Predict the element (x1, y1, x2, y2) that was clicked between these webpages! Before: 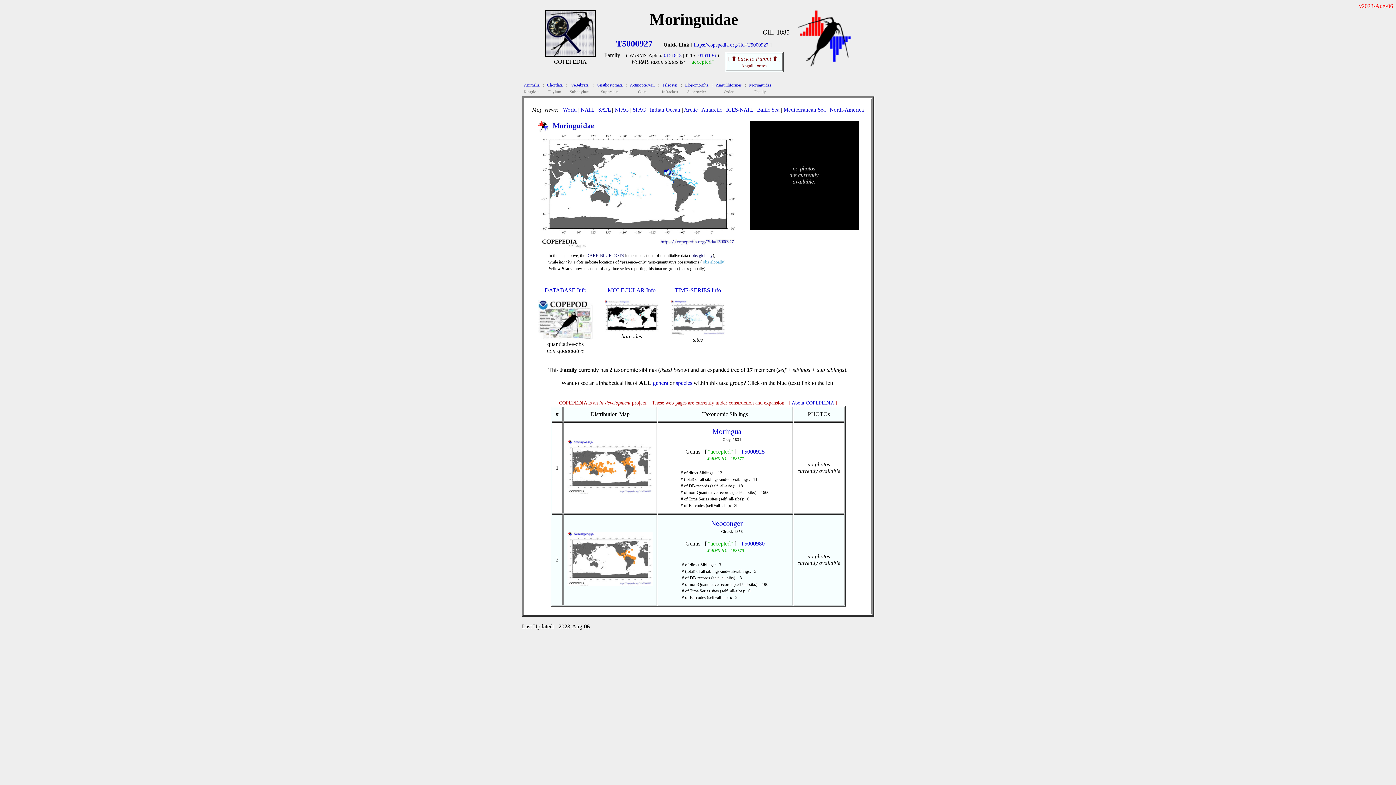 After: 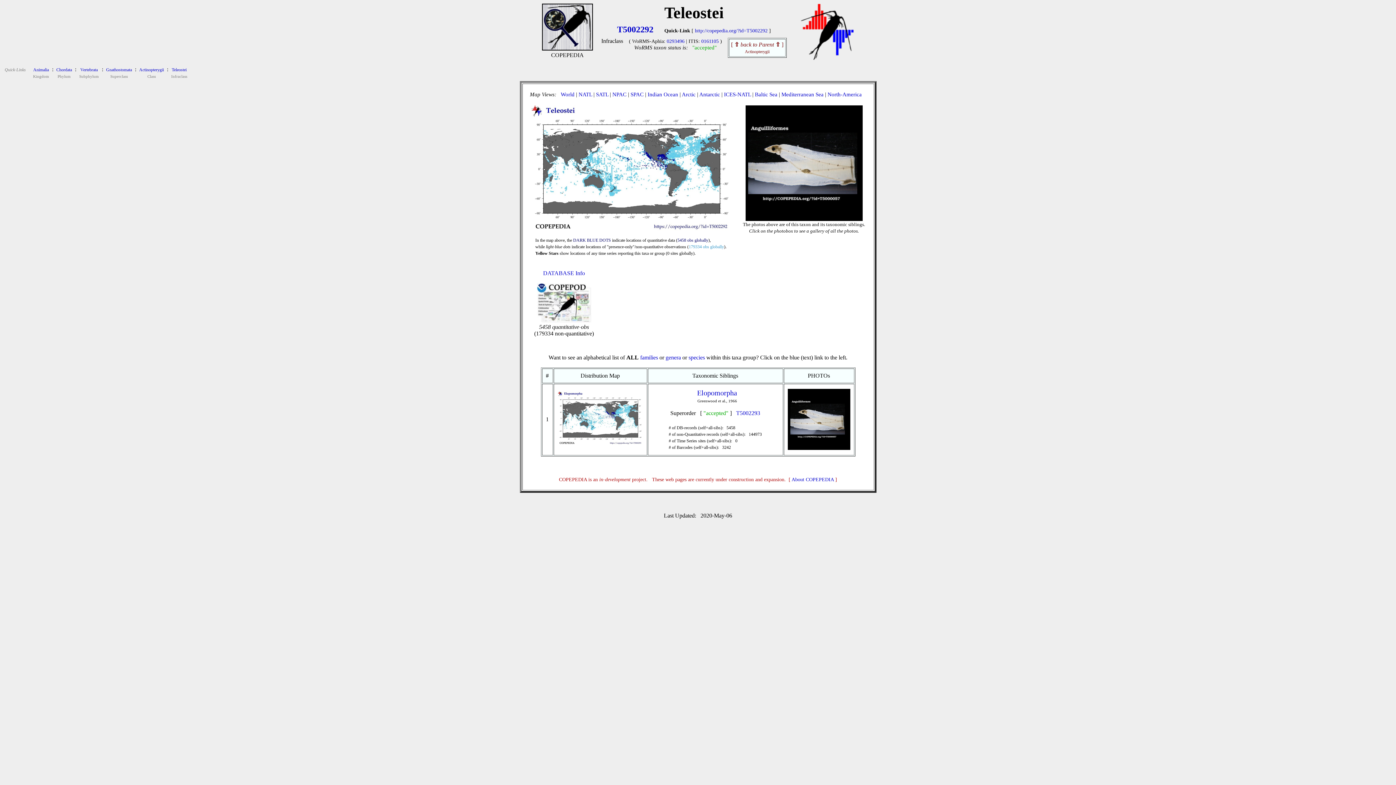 Action: label: Teleostei bbox: (662, 81, 677, 87)